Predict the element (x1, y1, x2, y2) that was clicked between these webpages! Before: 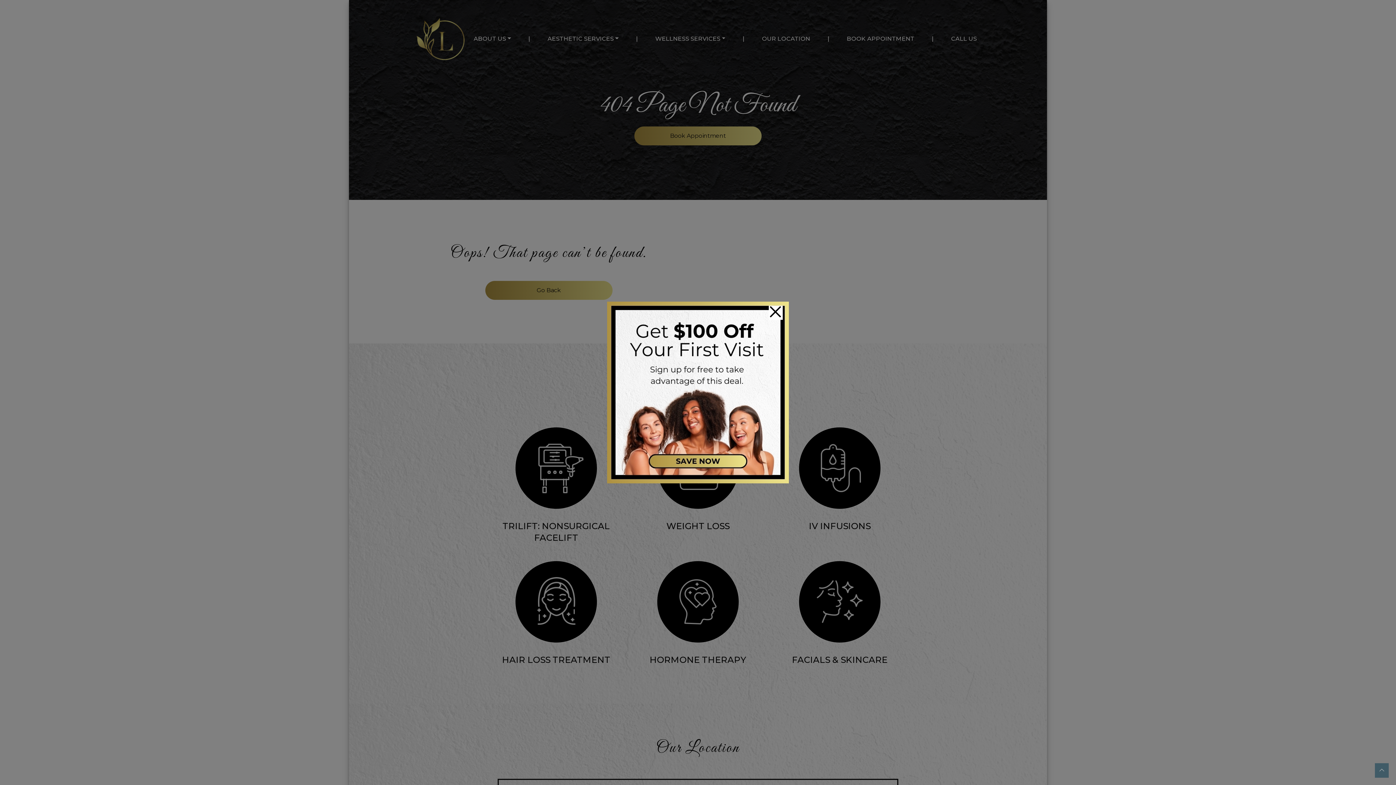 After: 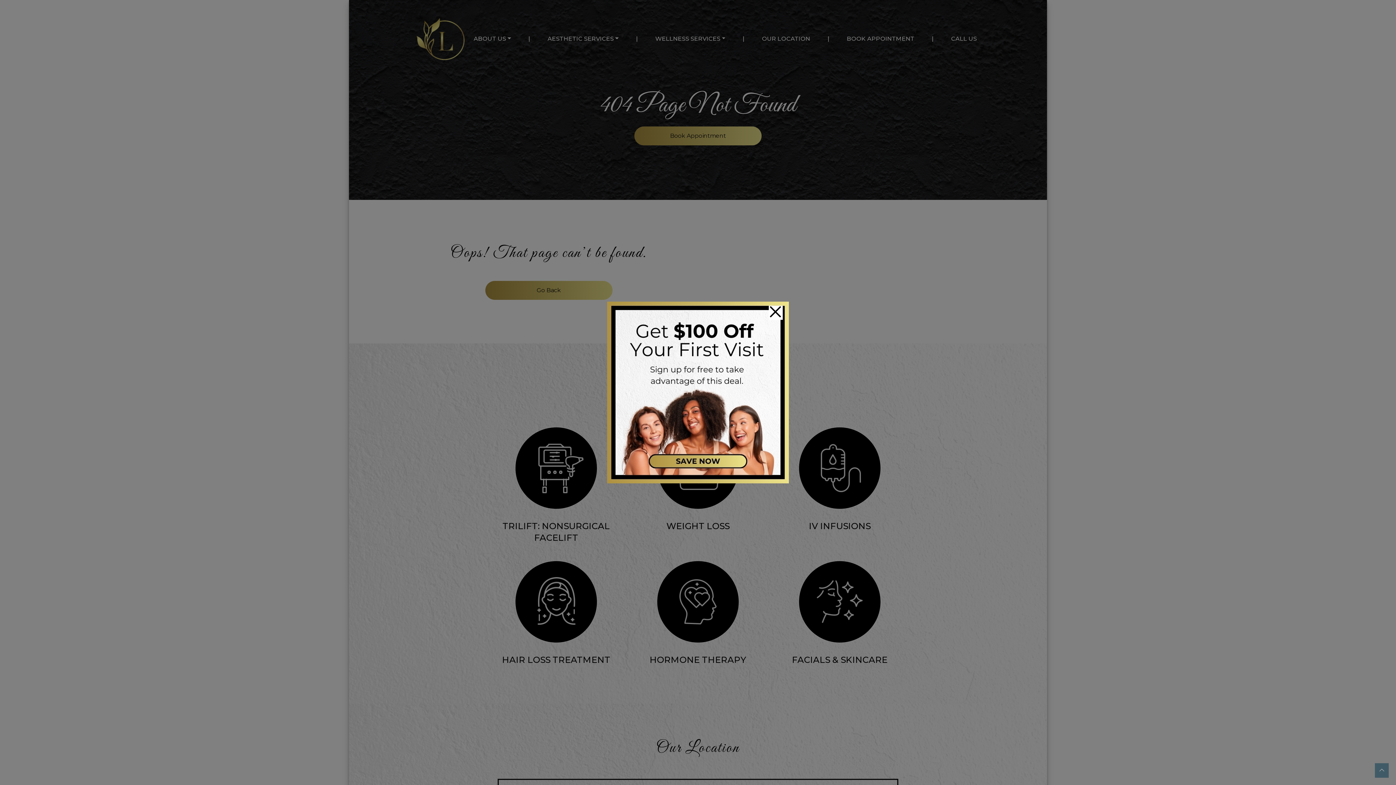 Action: bbox: (1375, 763, 1389, 778)